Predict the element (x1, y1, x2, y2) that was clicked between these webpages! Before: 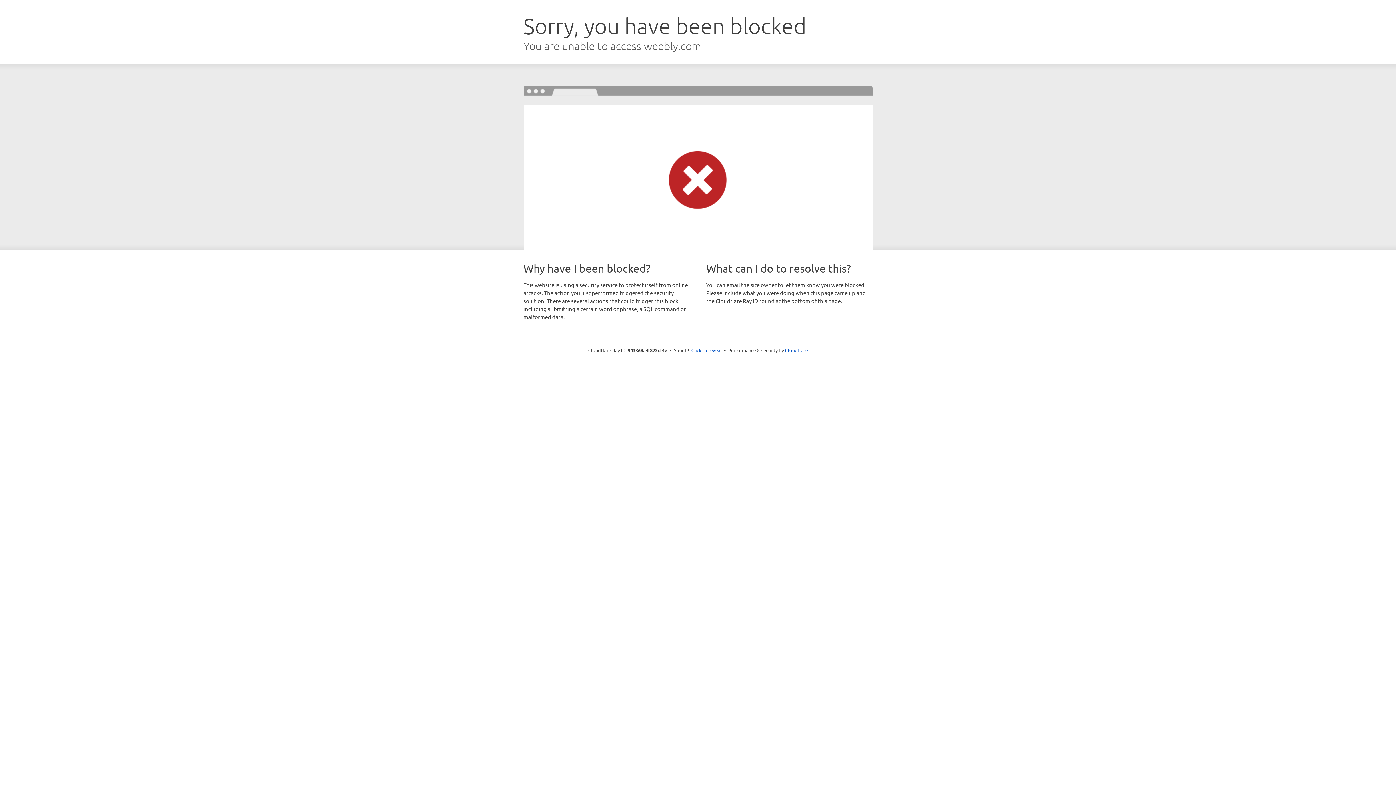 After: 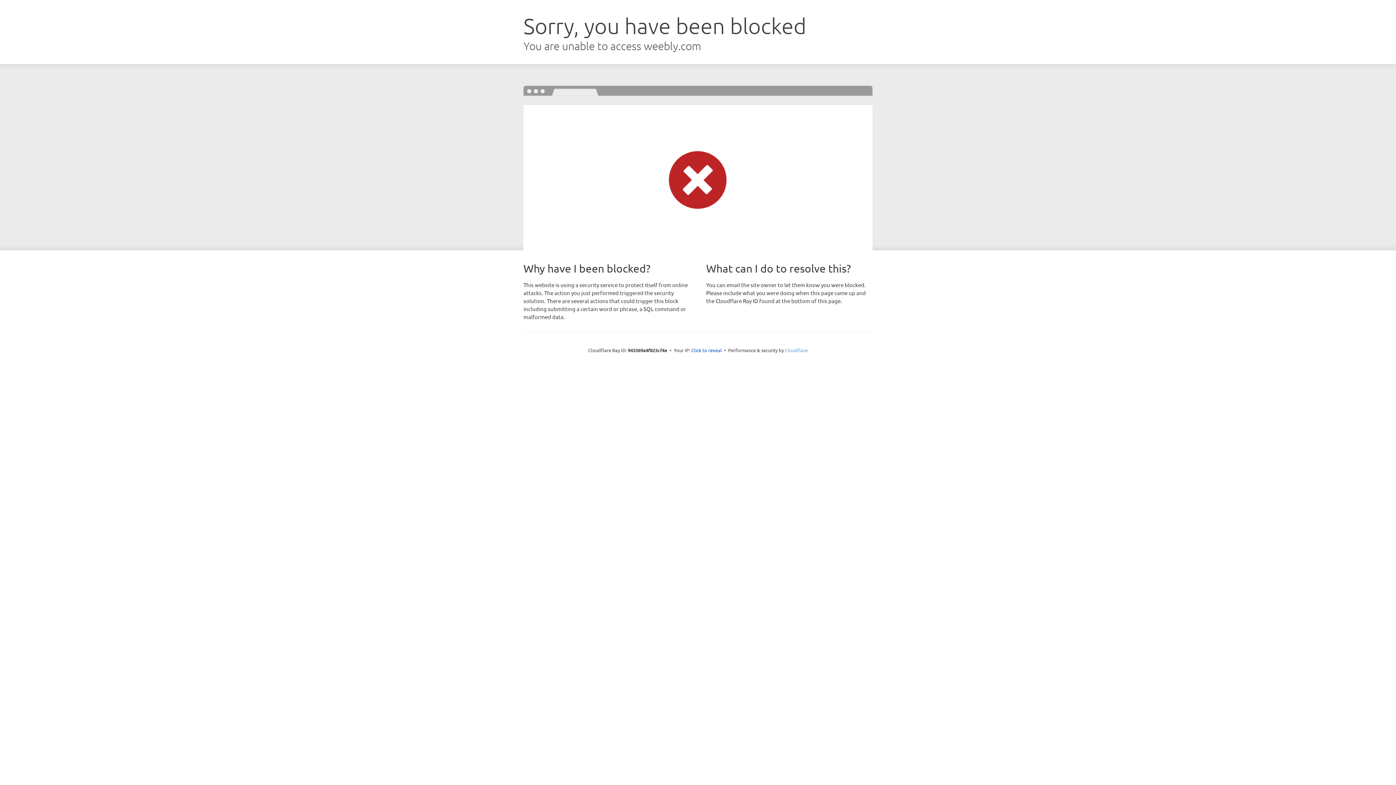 Action: bbox: (785, 347, 808, 353) label: Cloudflare